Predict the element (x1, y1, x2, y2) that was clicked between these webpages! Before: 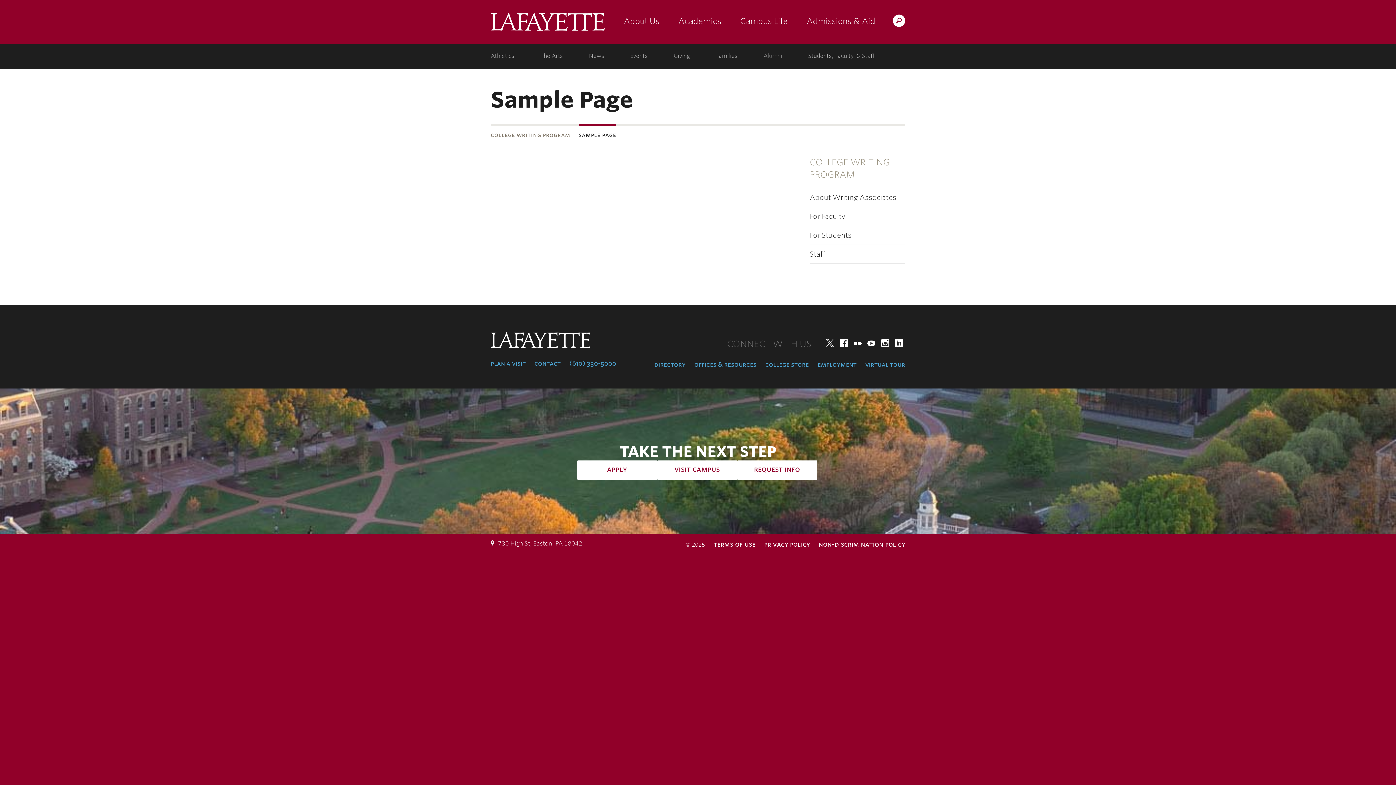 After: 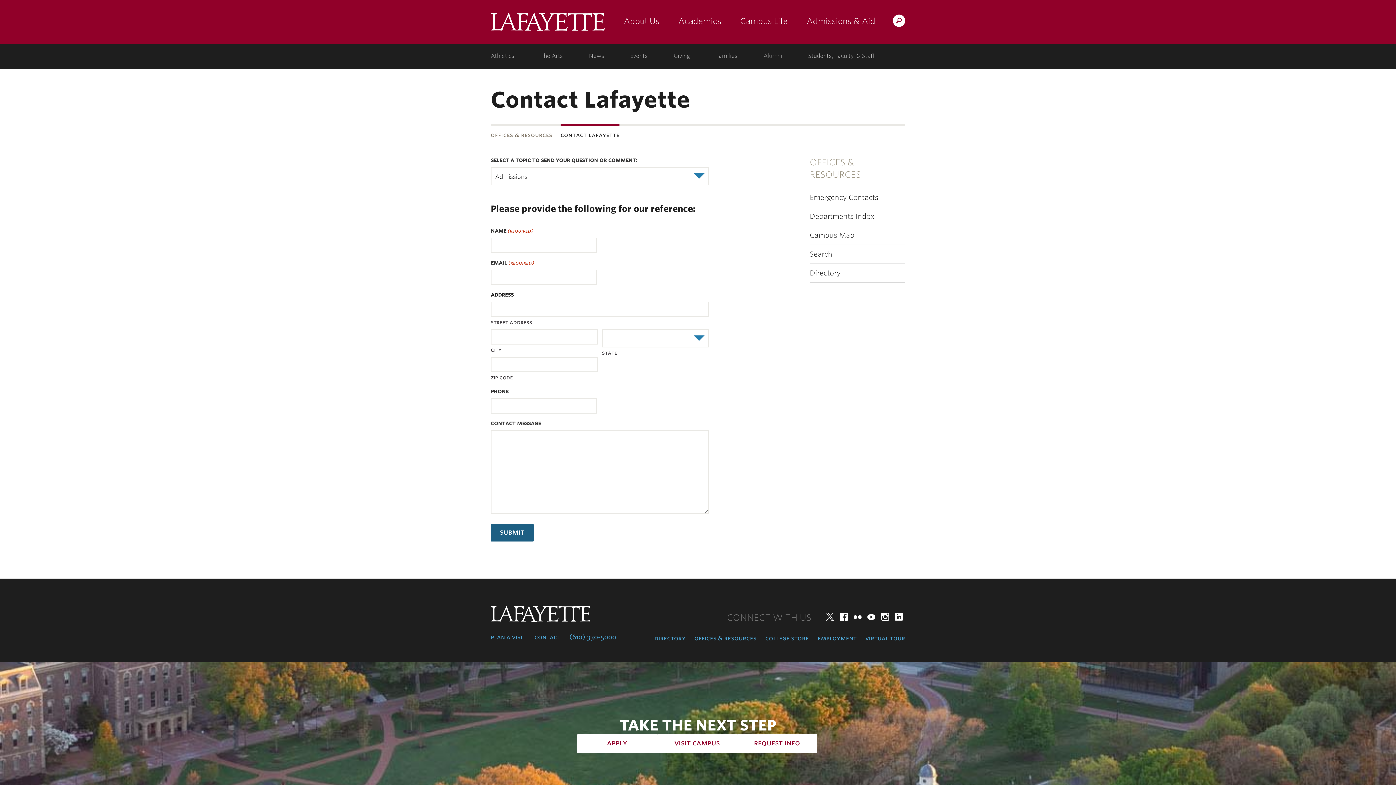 Action: bbox: (534, 359, 560, 368) label: contact